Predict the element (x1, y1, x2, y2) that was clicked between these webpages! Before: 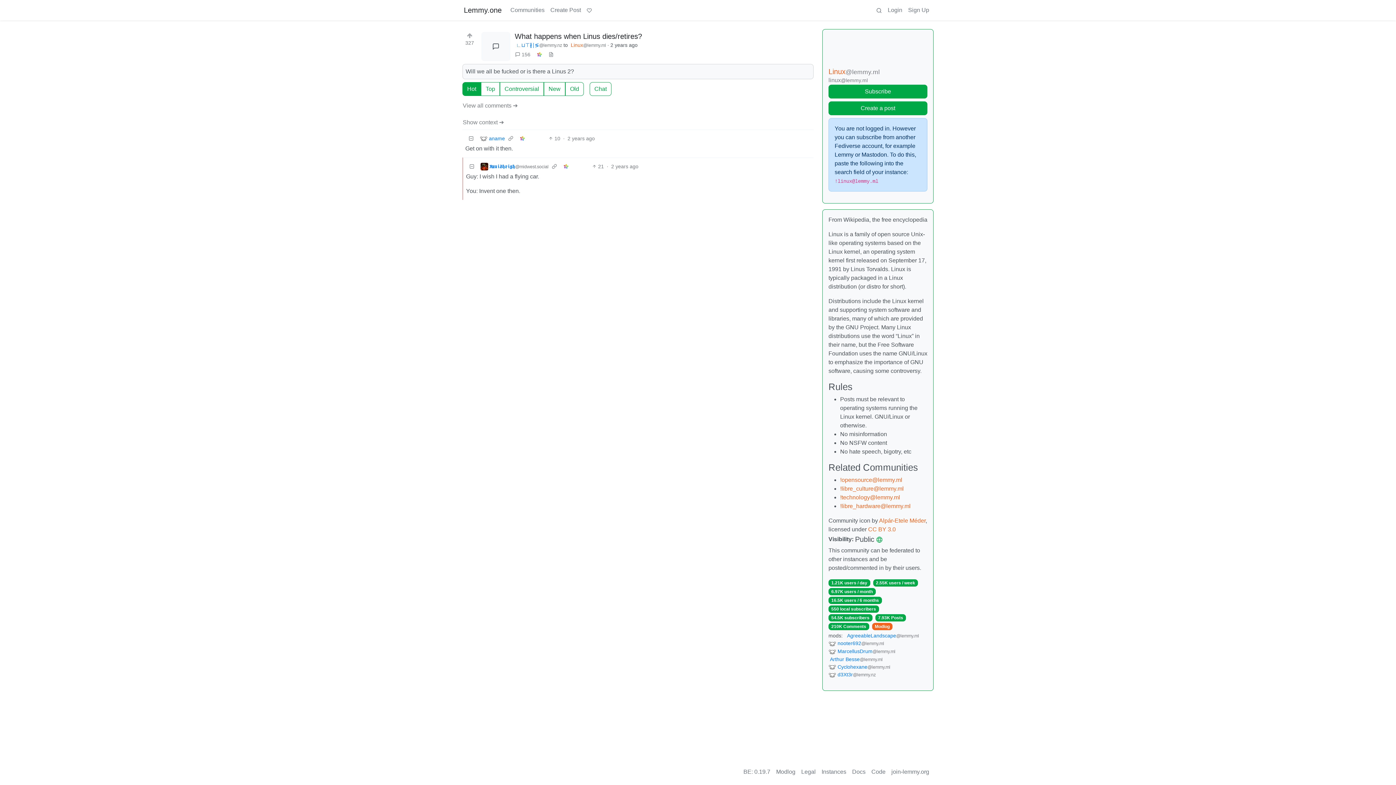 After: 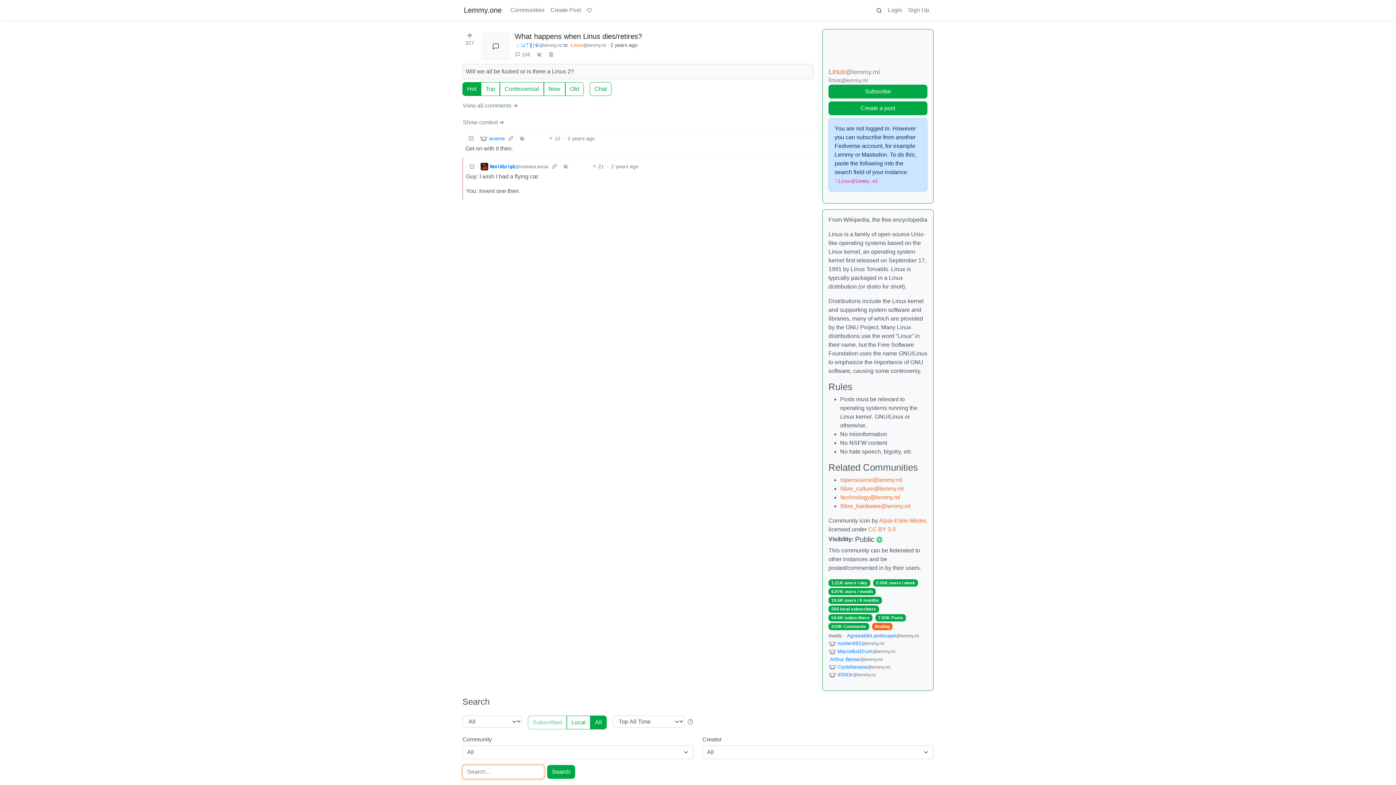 Action: bbox: (873, 2, 885, 17)